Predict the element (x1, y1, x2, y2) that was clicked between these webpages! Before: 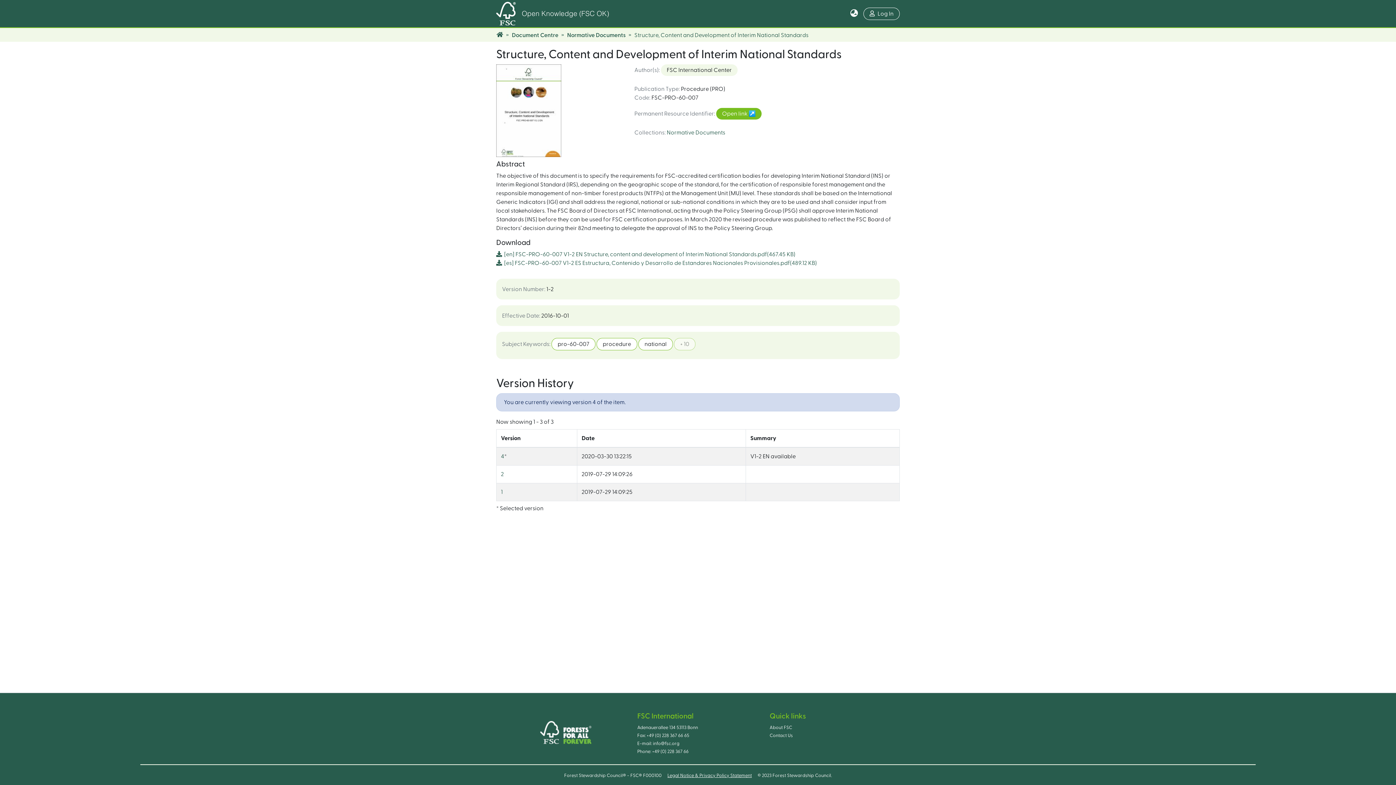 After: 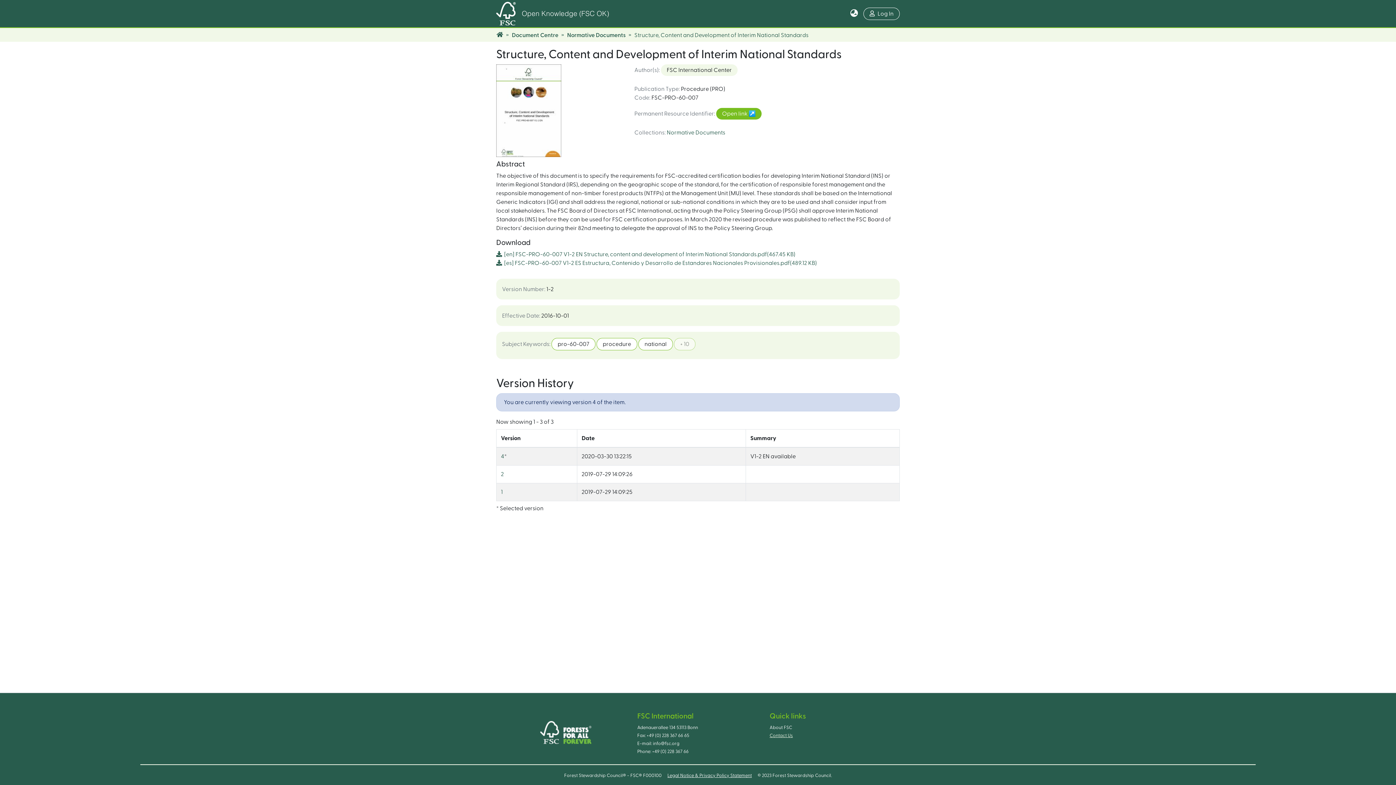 Action: label: Contact Us bbox: (769, 732, 891, 740)